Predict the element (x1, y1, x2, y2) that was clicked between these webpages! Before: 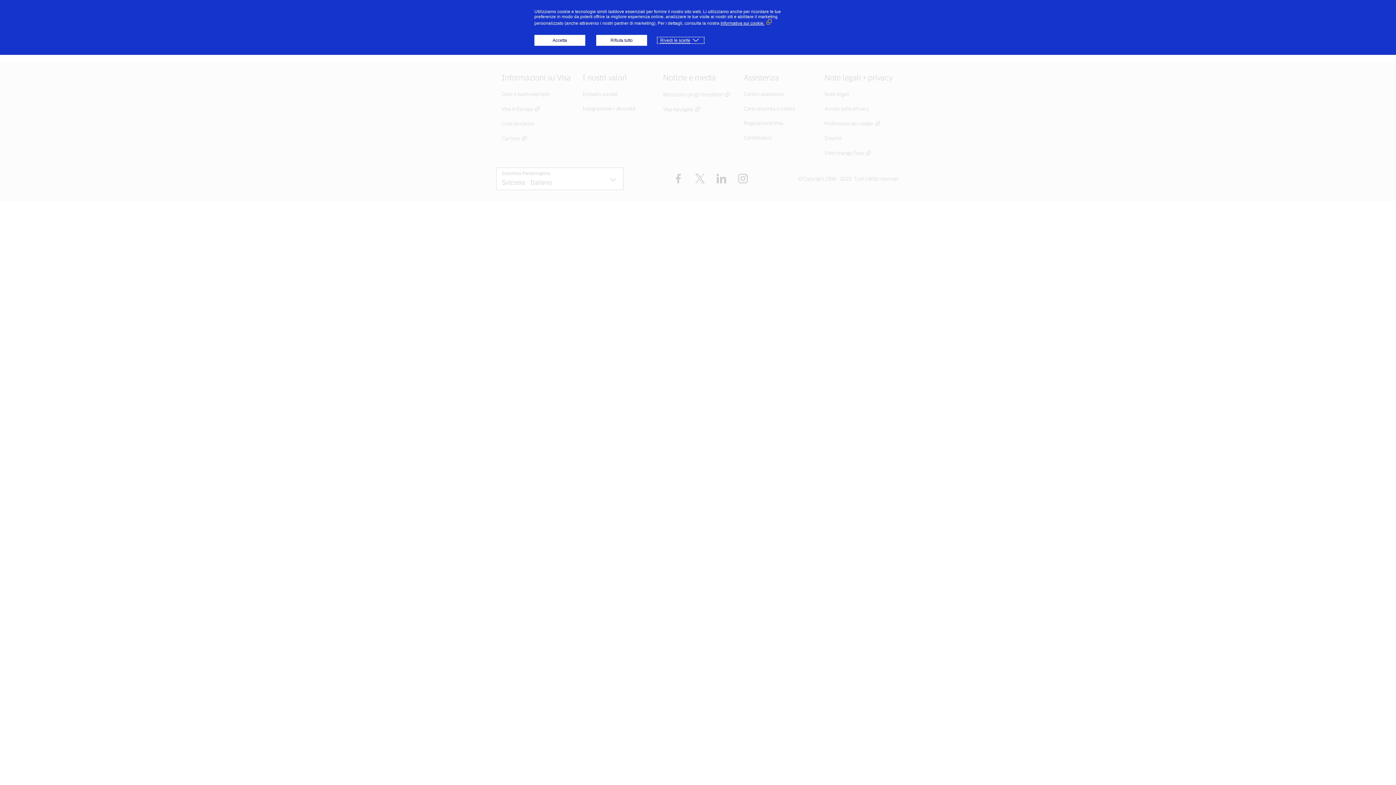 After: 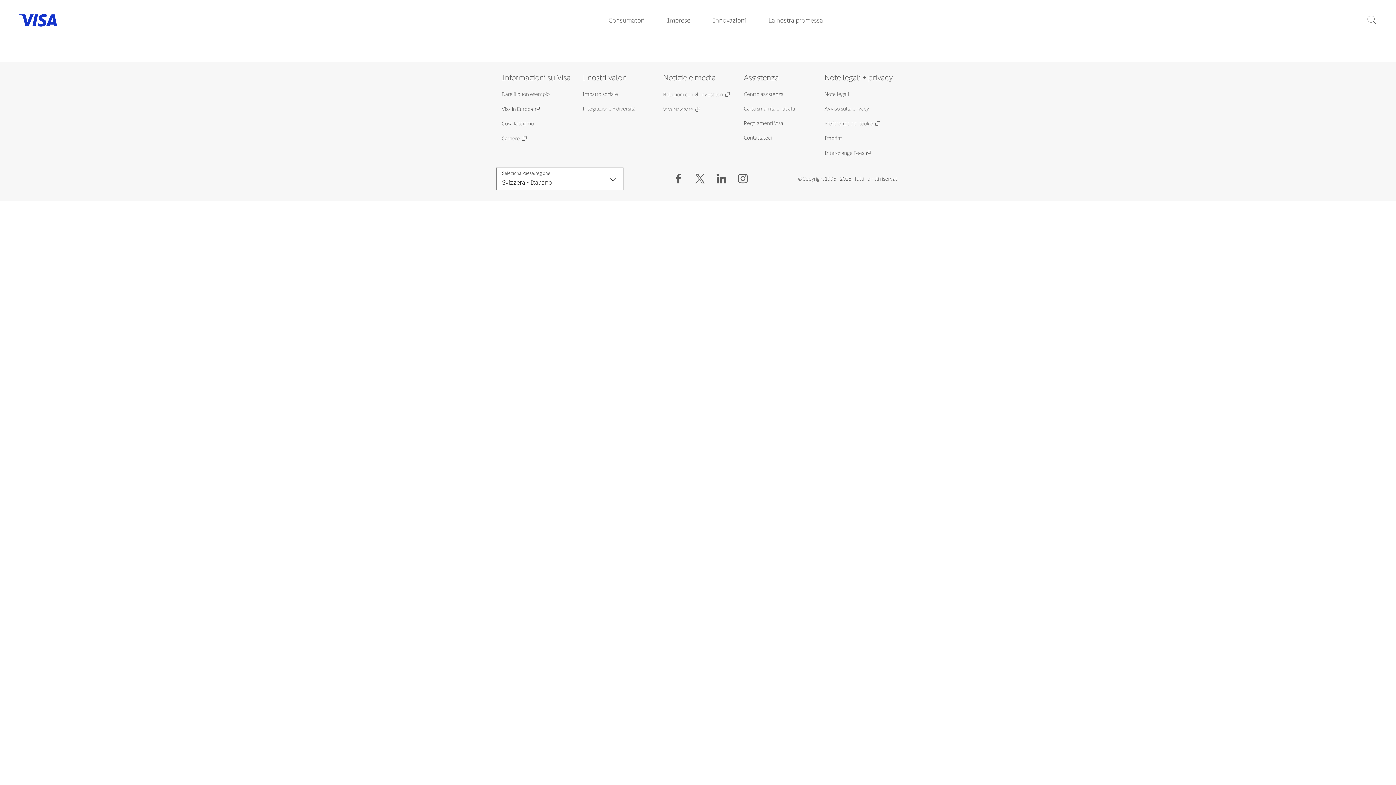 Action: bbox: (534, 34, 585, 45) label: Accetta